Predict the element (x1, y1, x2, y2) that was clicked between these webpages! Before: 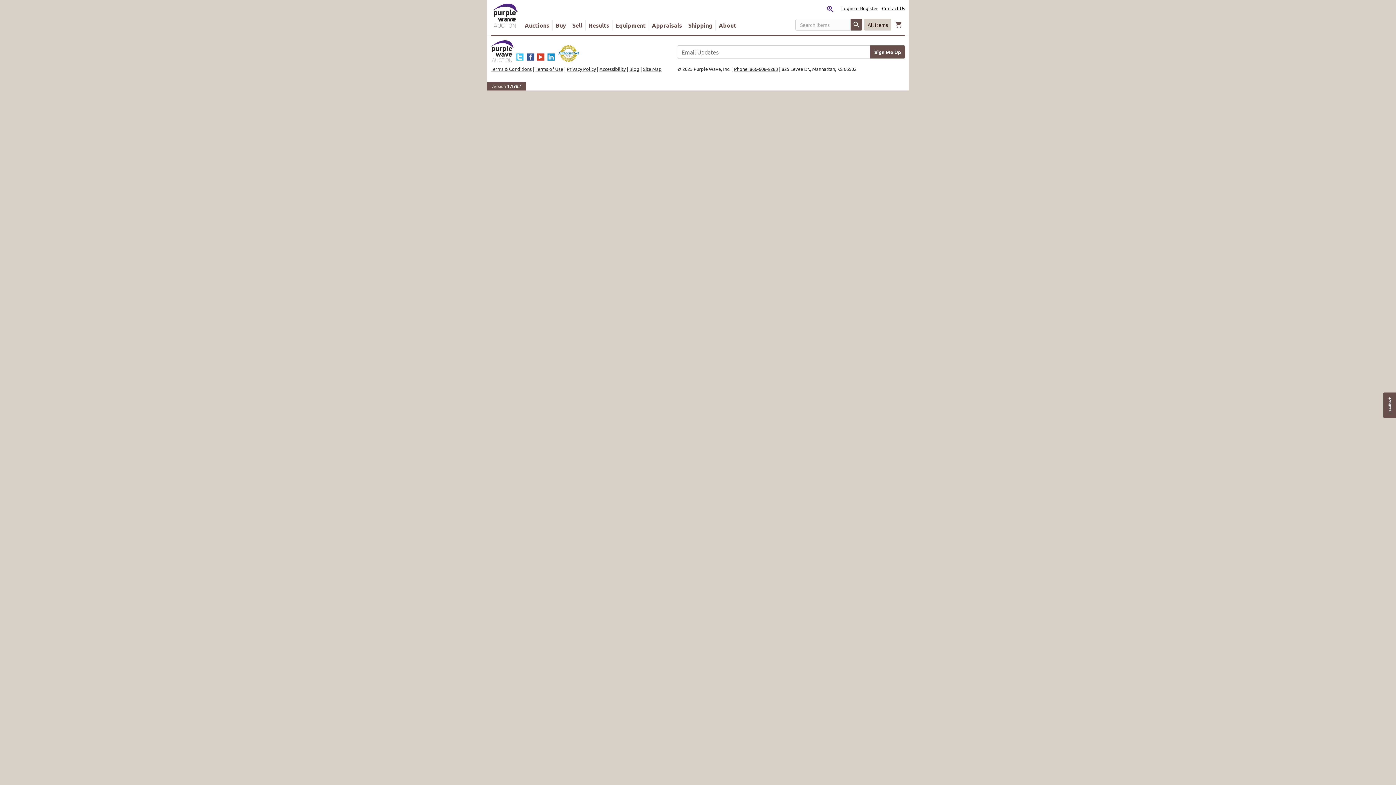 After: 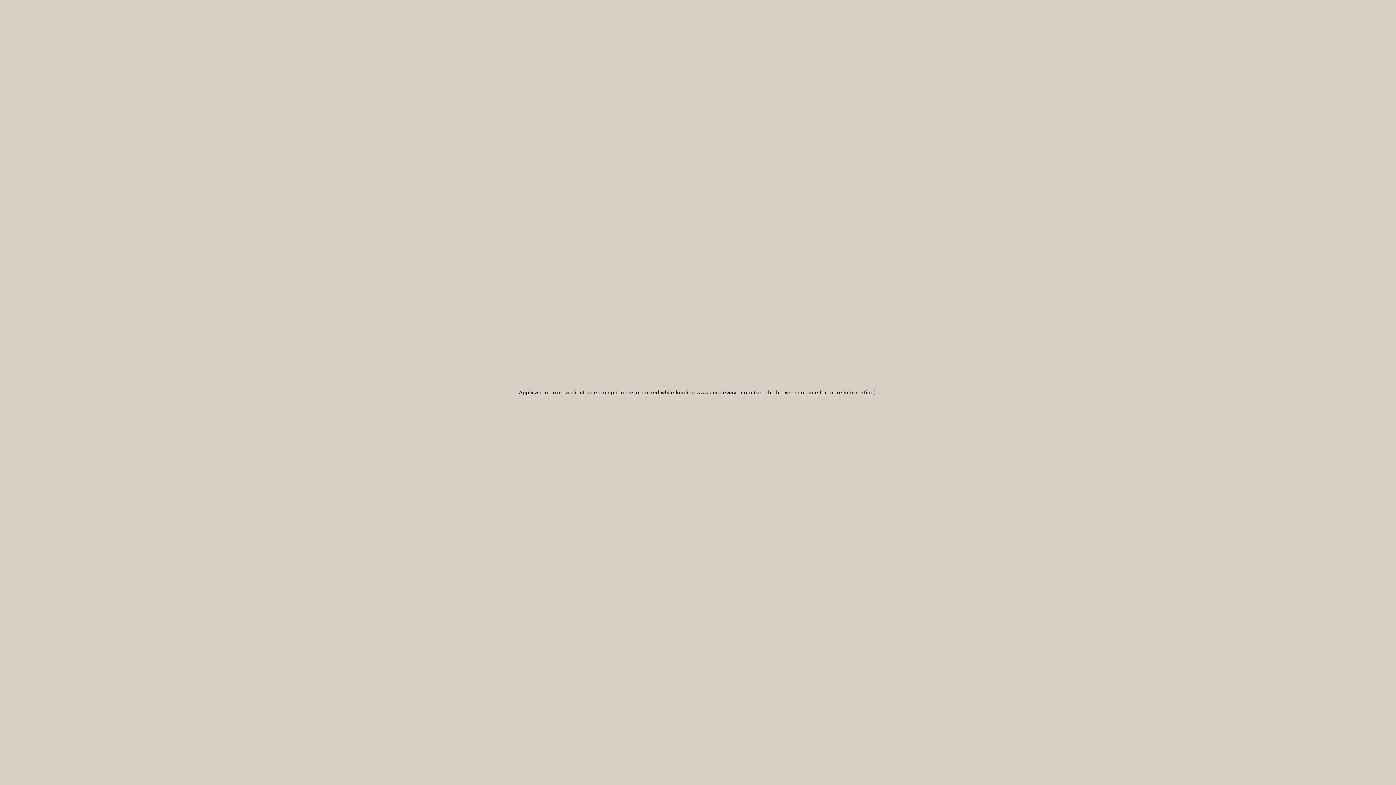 Action: label: Login or Register bbox: (841, 5, 878, 11)